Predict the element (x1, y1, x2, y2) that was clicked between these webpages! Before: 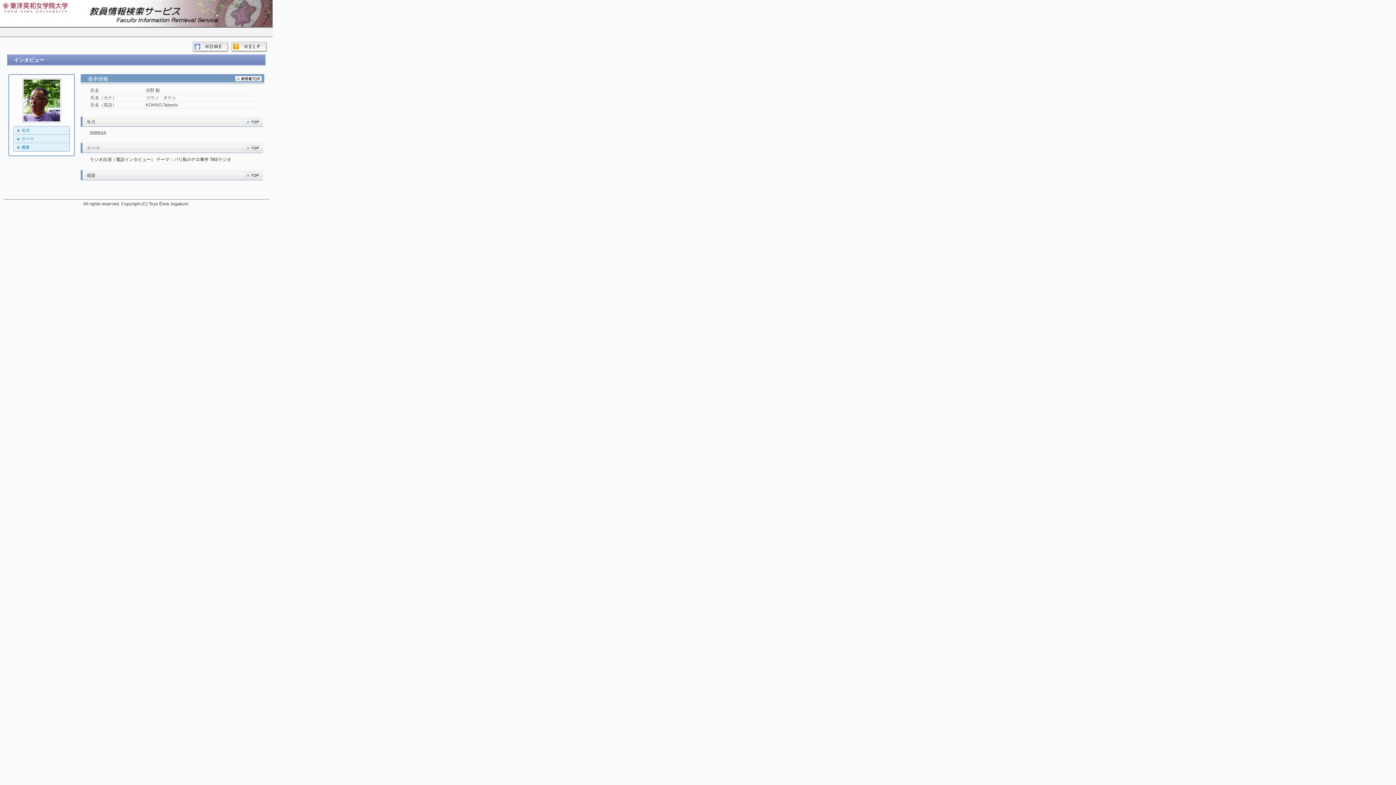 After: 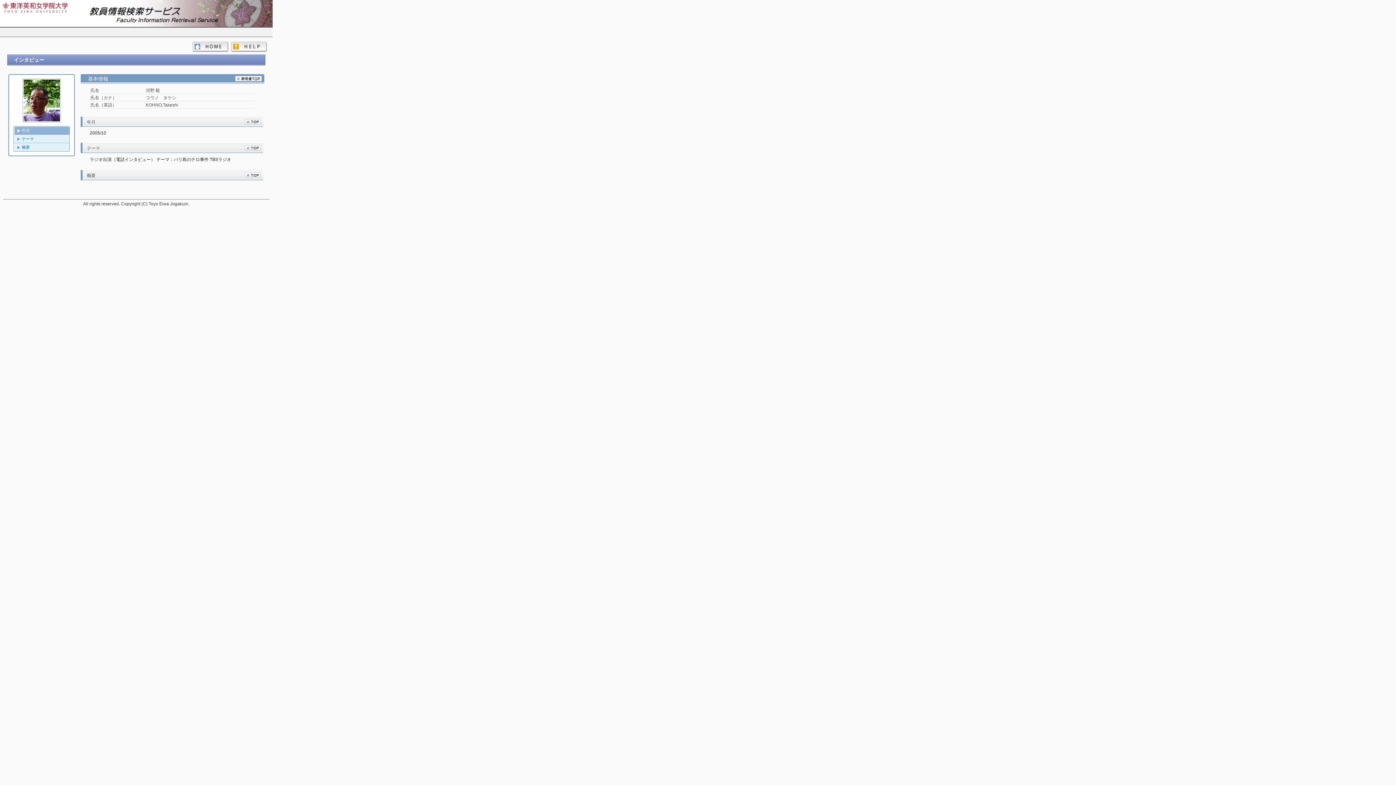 Action: label: 年月 bbox: (14, 126, 69, 134)